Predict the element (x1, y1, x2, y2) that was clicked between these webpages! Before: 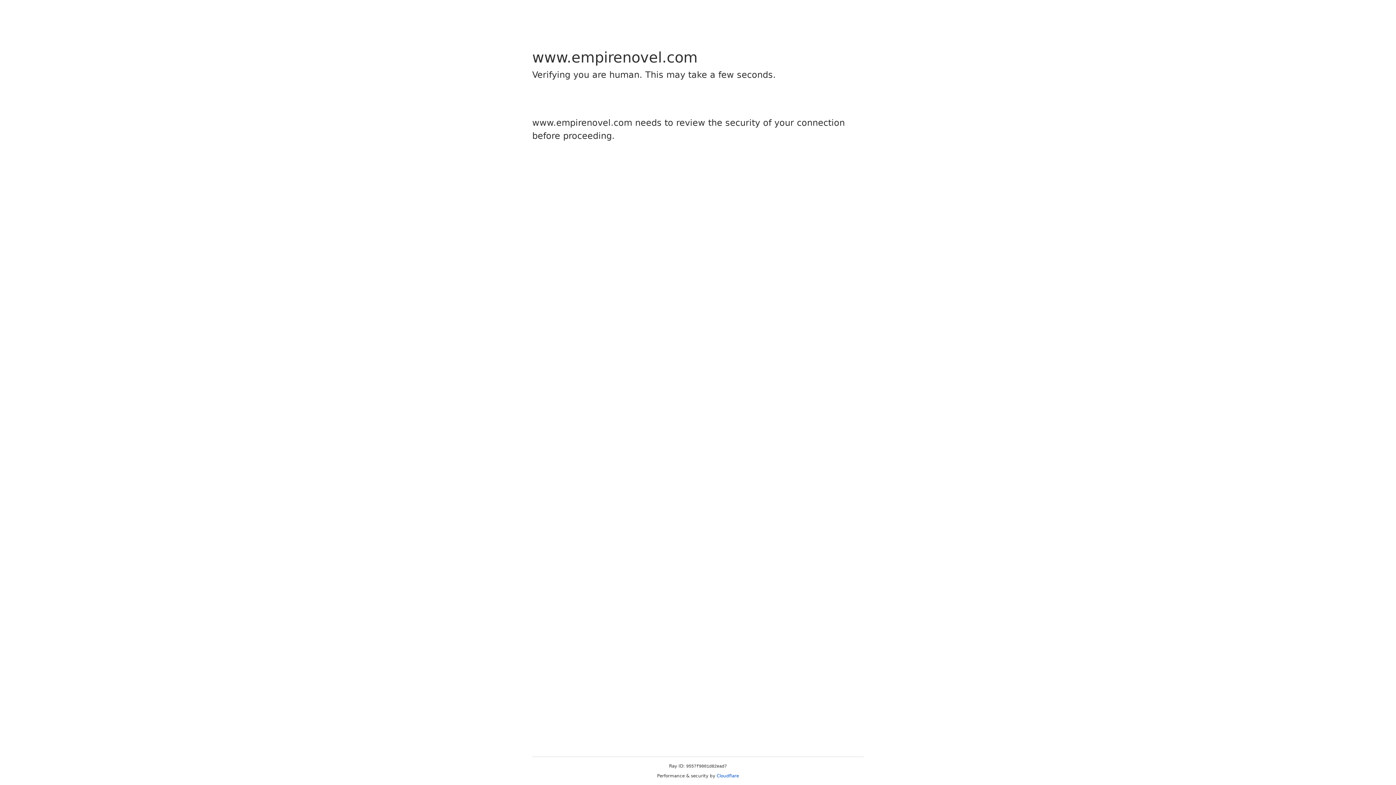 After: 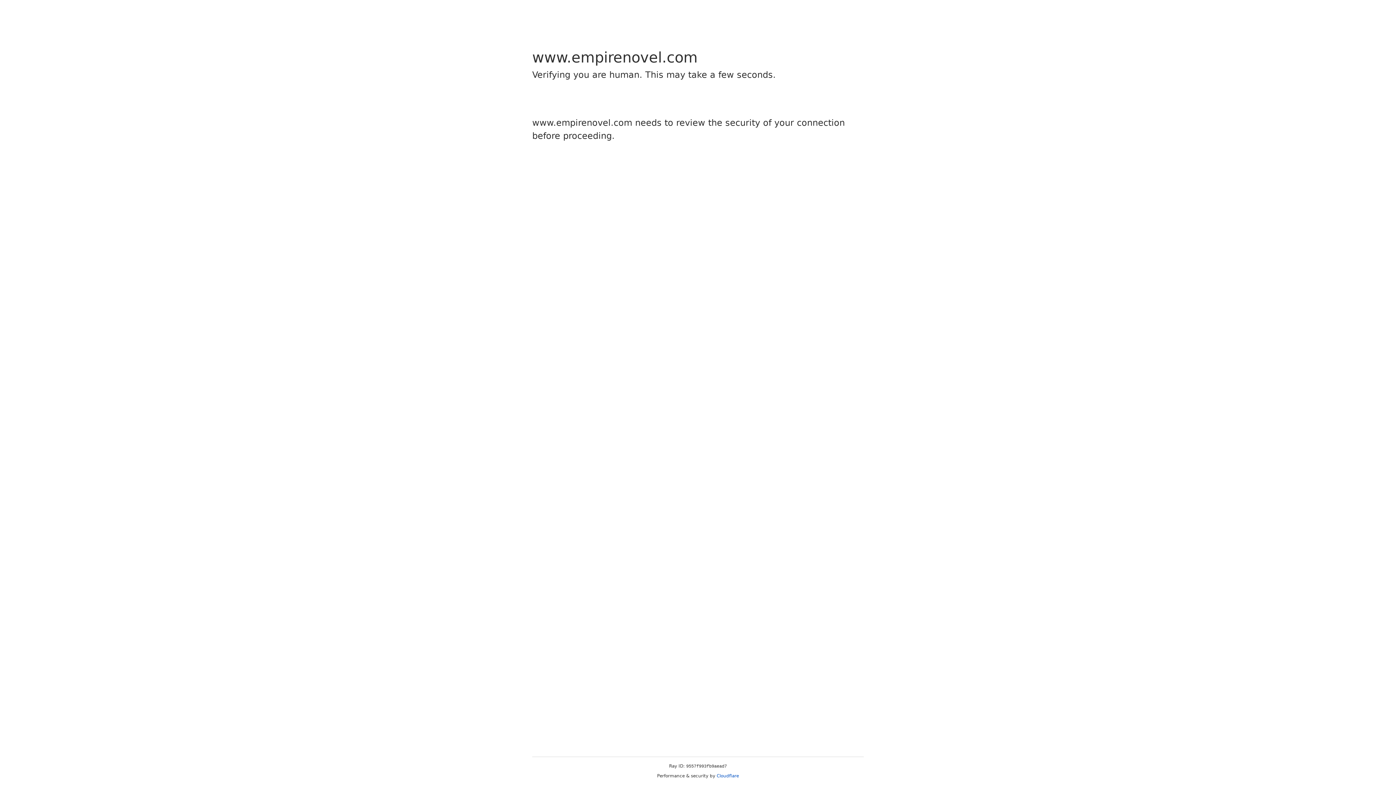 Action: label: Cloudflare bbox: (716, 773, 739, 778)